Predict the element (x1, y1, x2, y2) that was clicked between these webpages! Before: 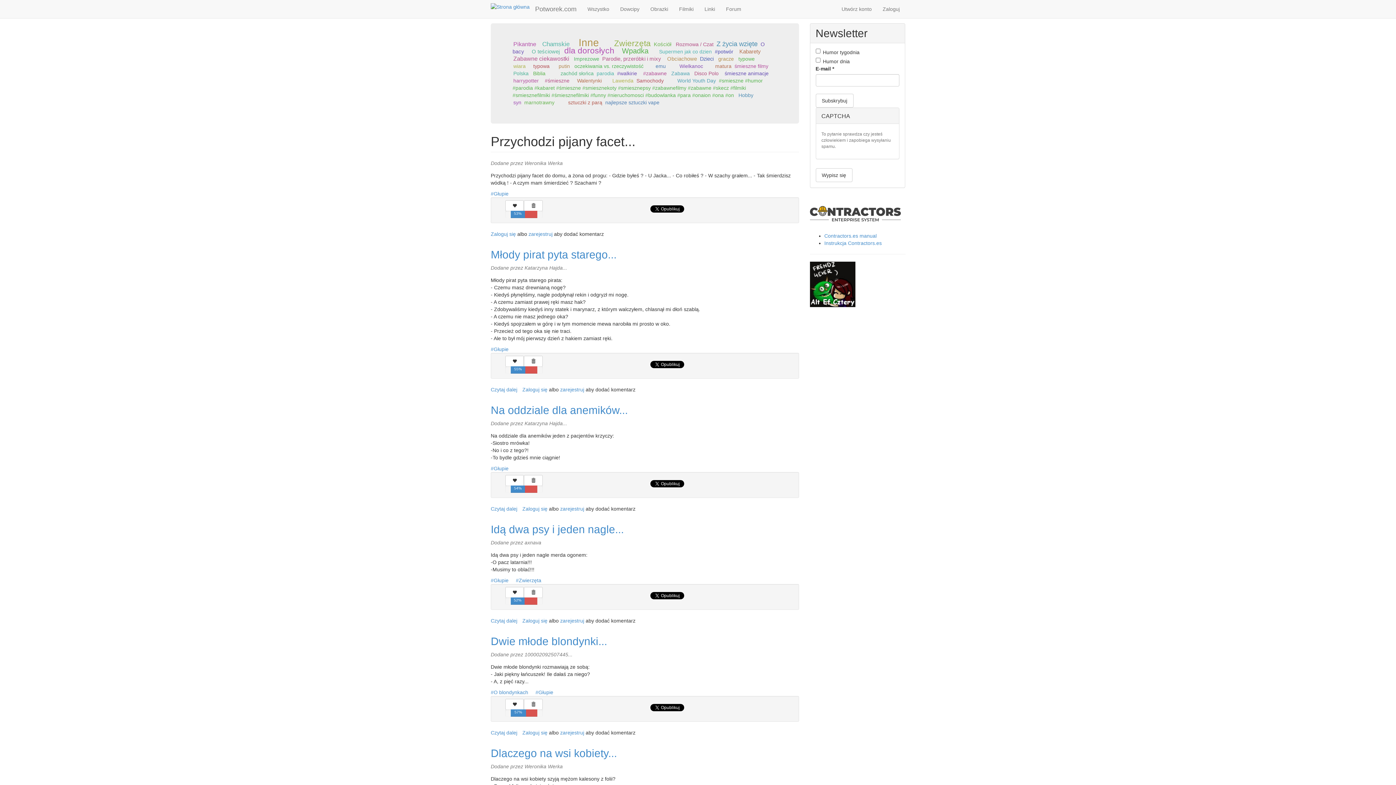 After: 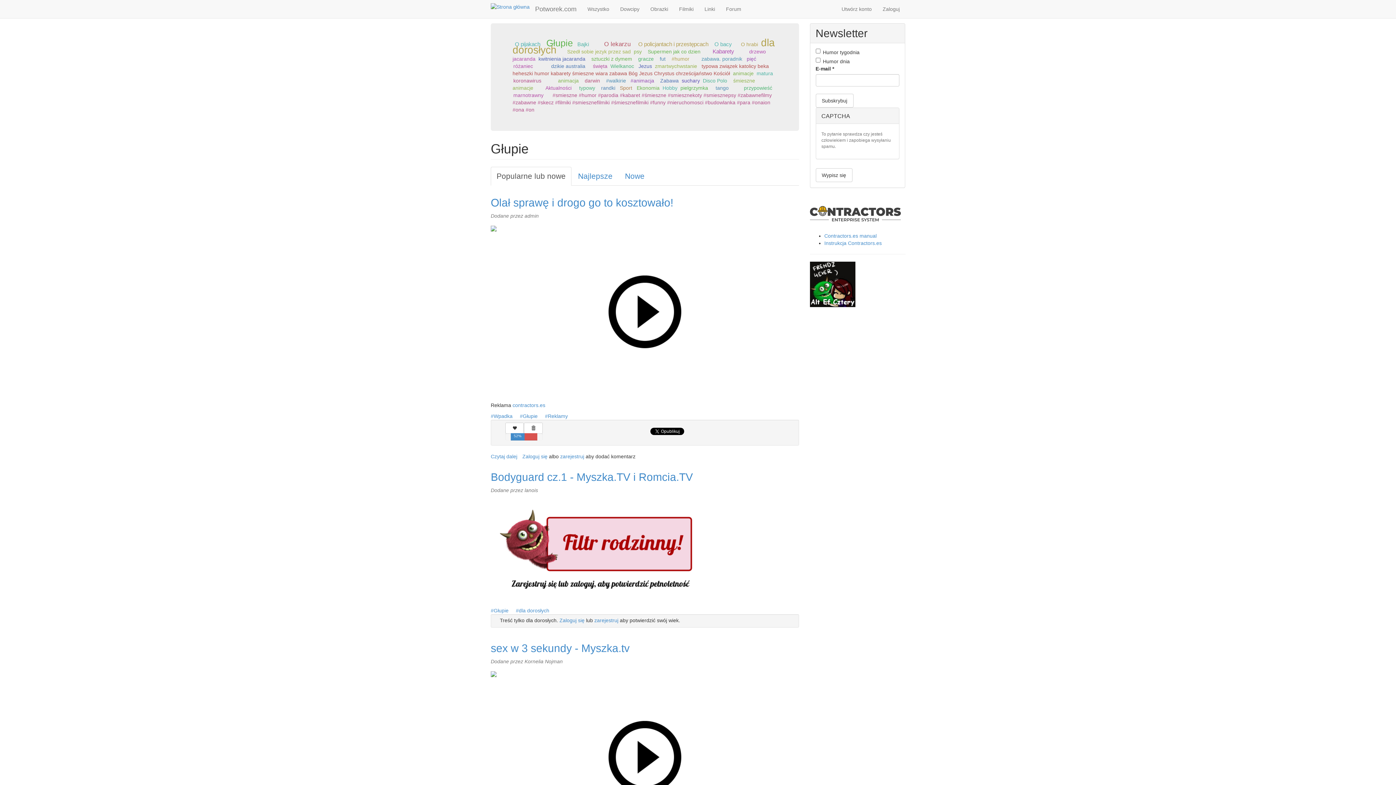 Action: bbox: (490, 577, 508, 583) label: Głupie